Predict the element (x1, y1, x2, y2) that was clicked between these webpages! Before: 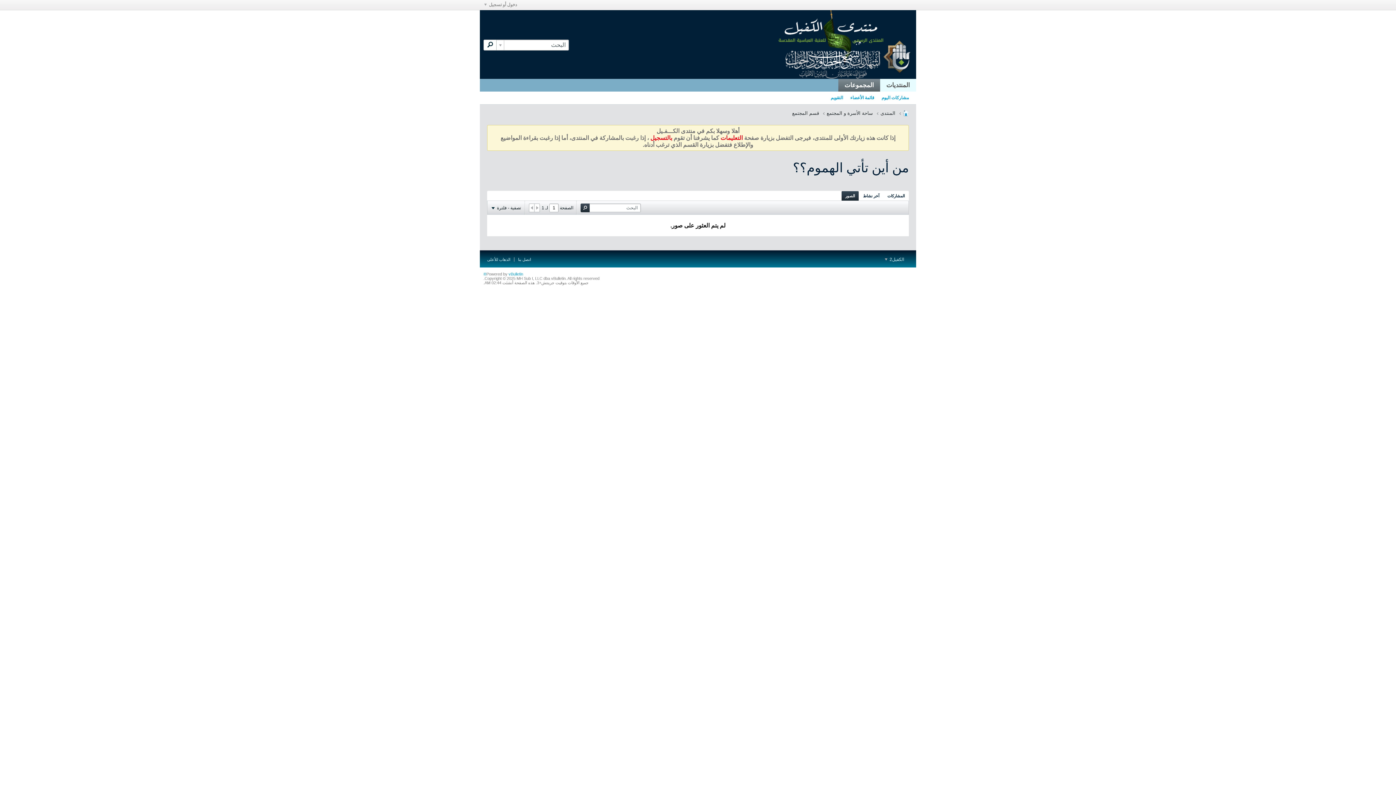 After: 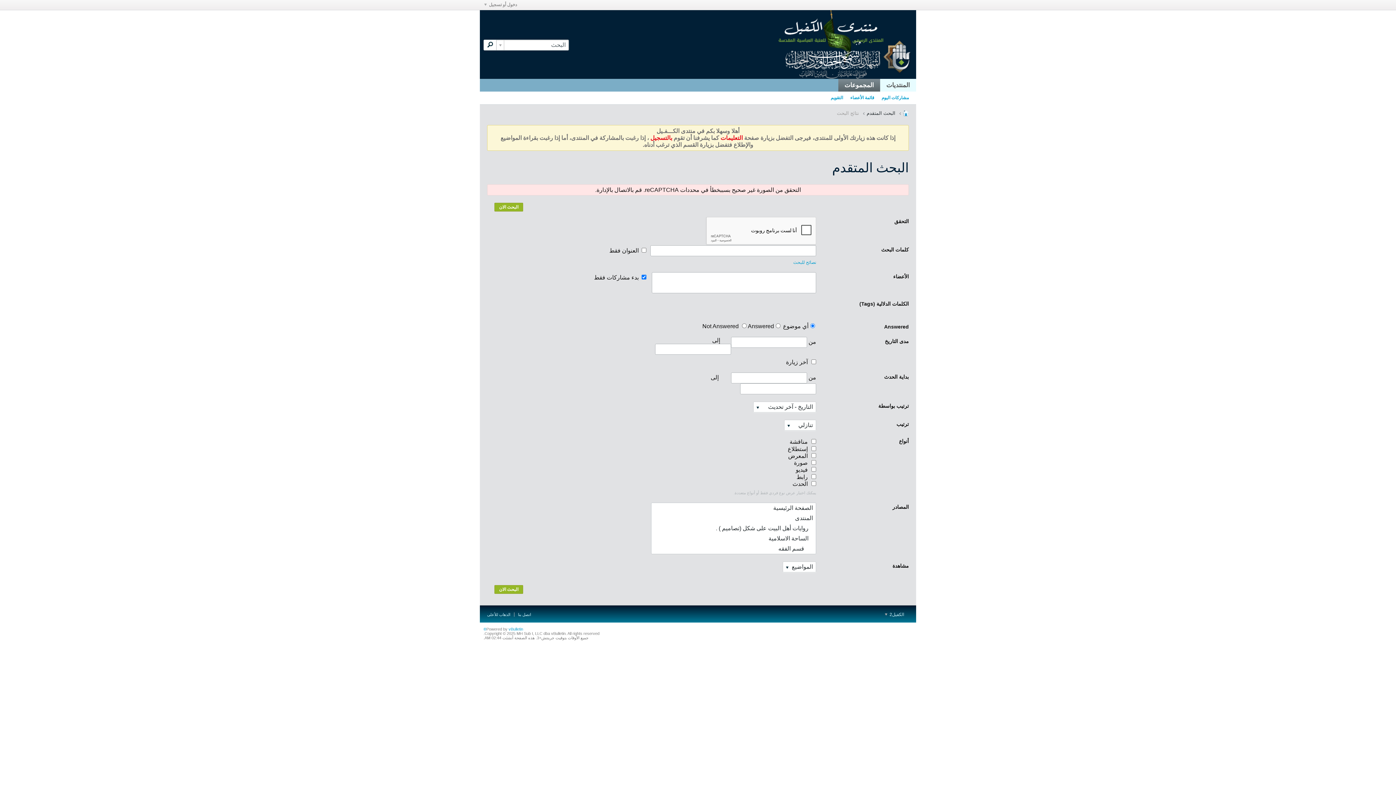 Action: bbox: (881, 91, 909, 104) label: مشاركات اليوم